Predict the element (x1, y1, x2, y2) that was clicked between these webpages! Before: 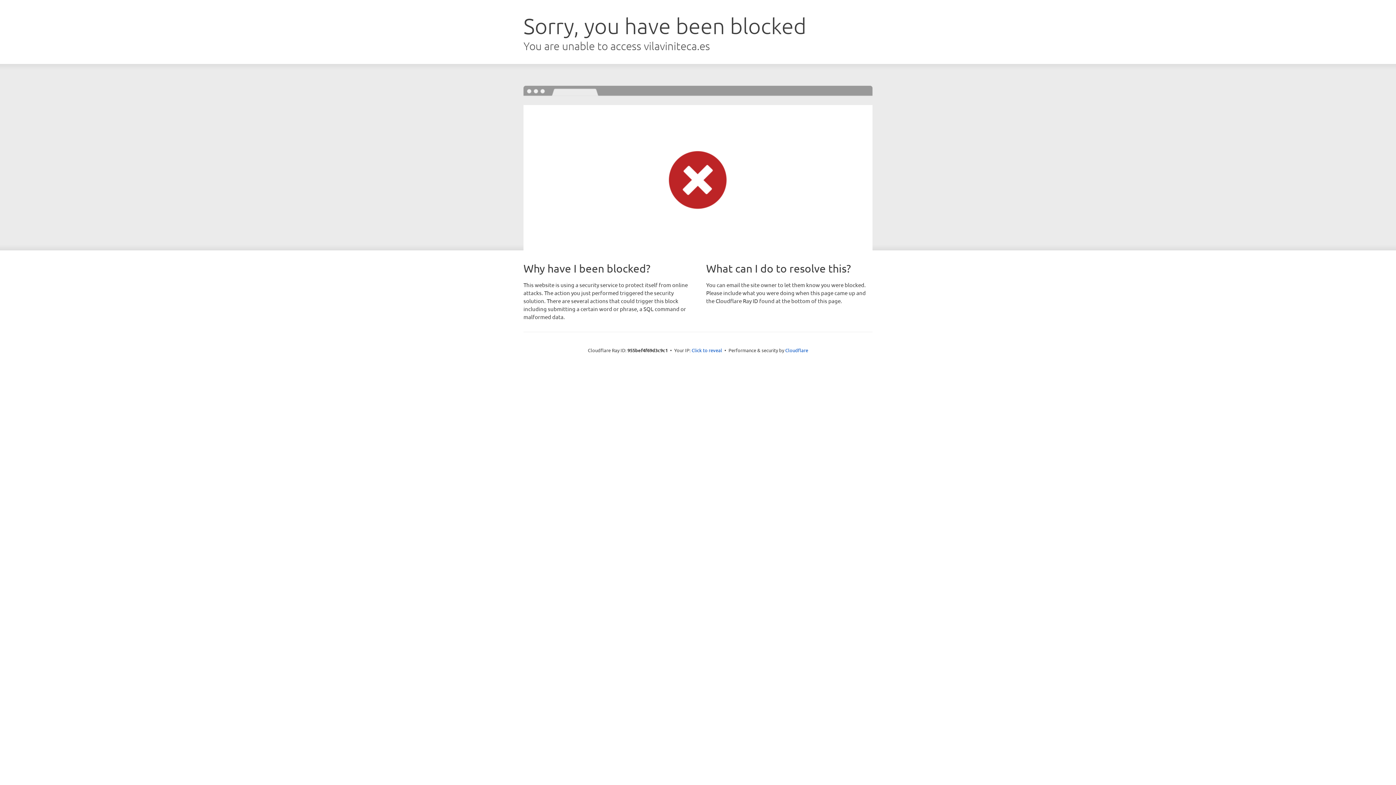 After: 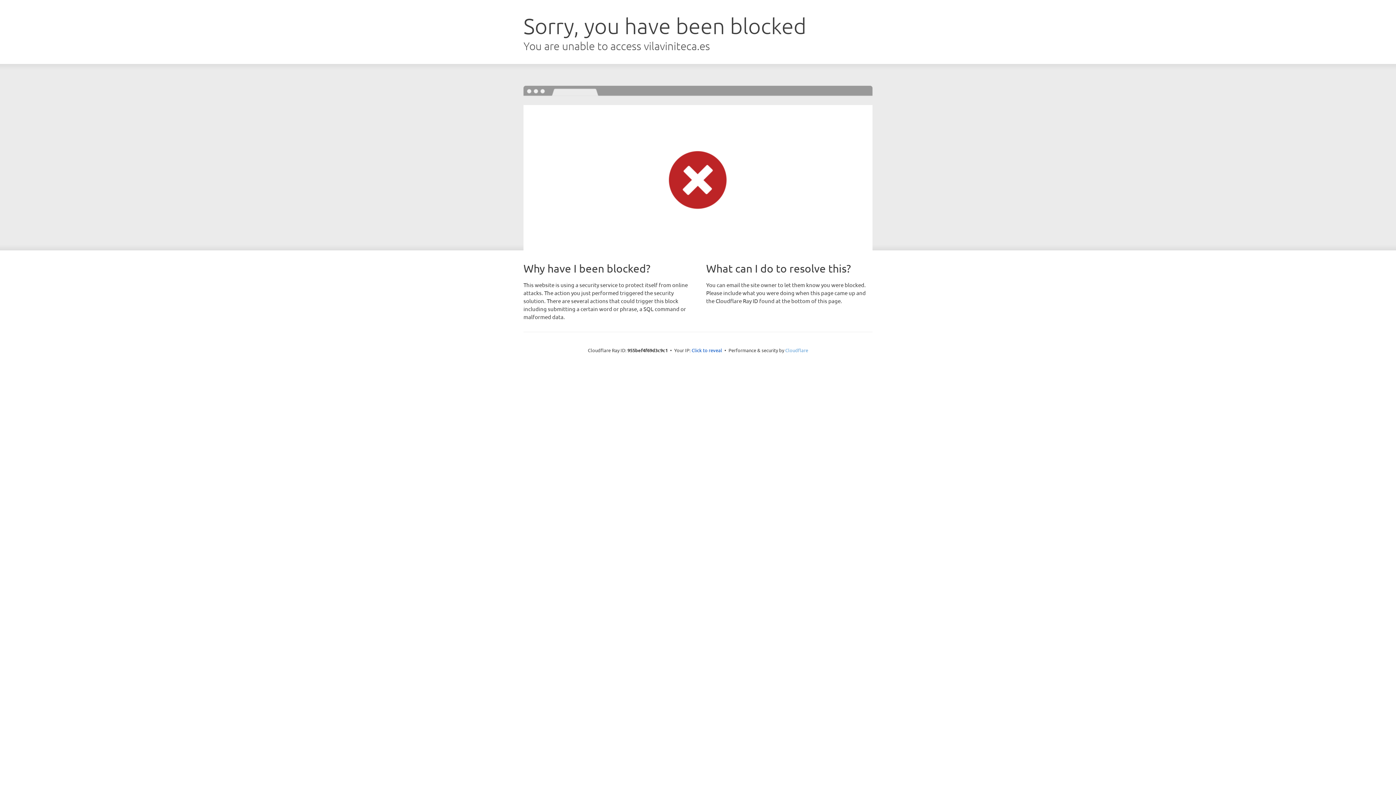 Action: bbox: (785, 347, 808, 353) label: Cloudflare